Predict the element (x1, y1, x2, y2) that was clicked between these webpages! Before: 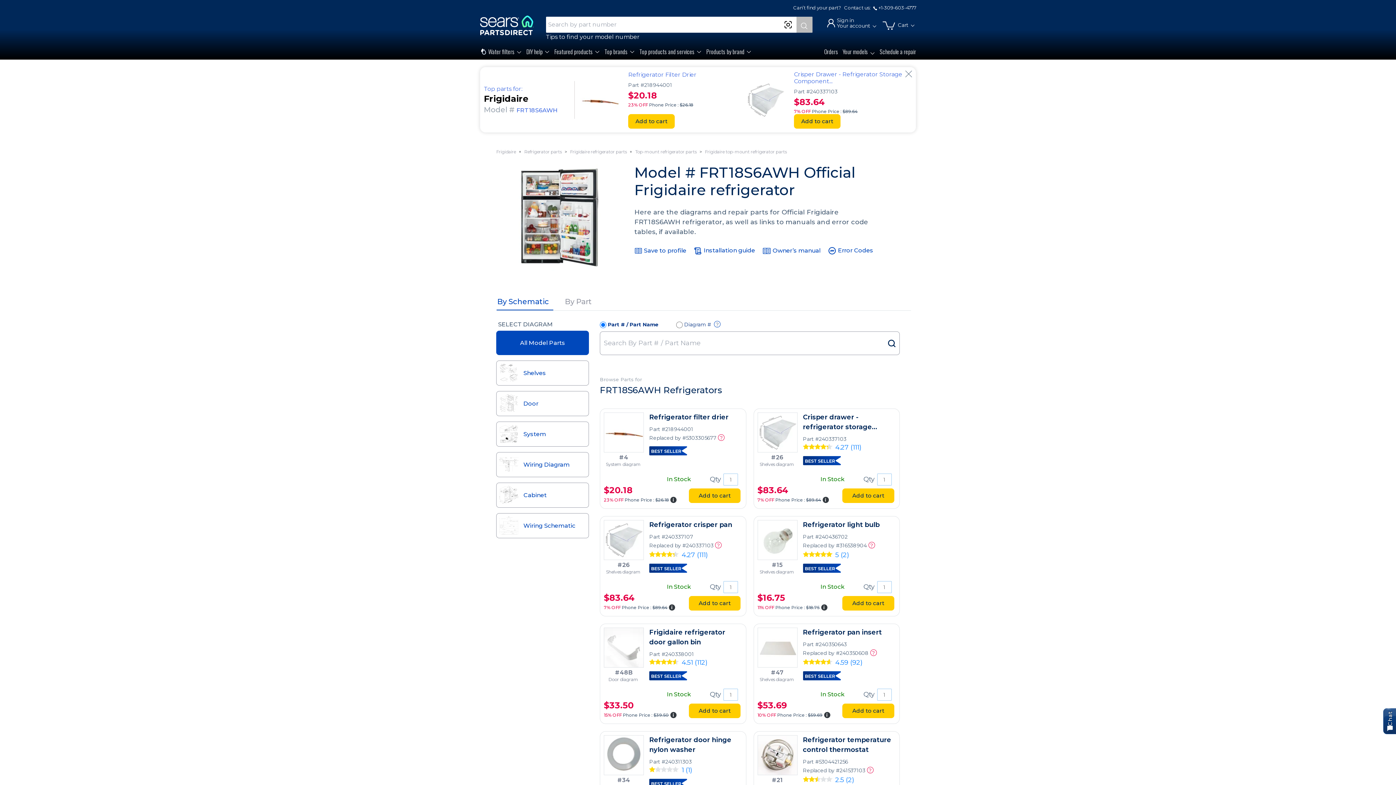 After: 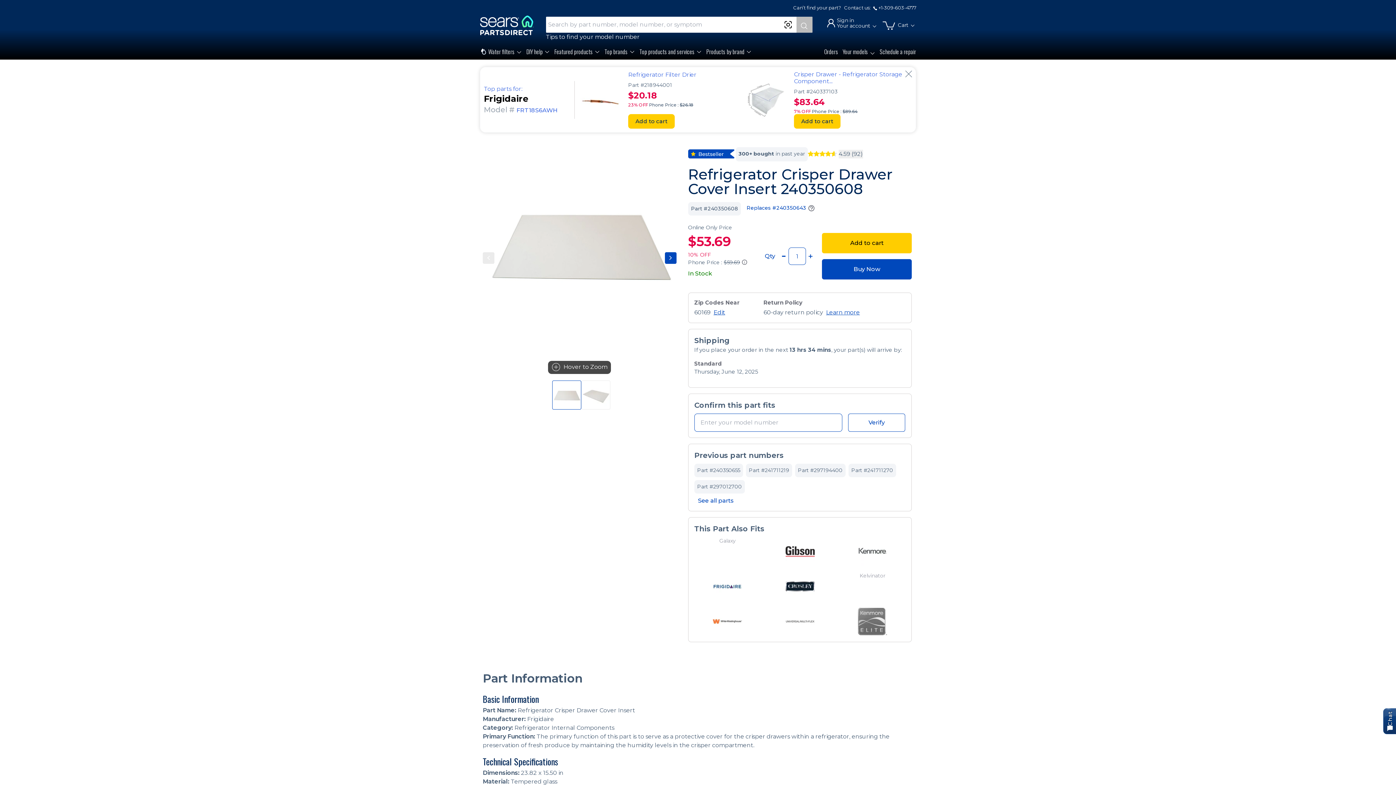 Action: bbox: (835, 658, 862, 666) label: 4.59 (92)